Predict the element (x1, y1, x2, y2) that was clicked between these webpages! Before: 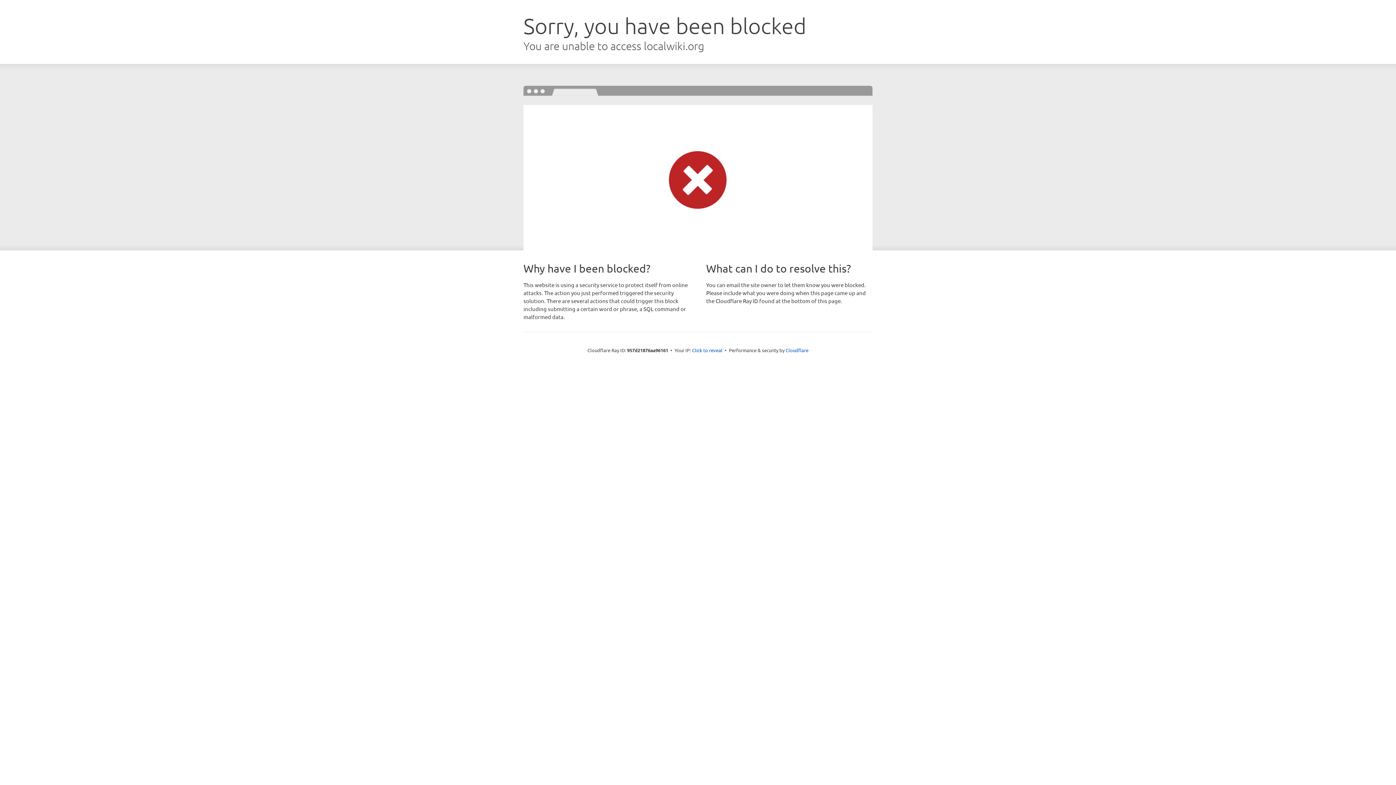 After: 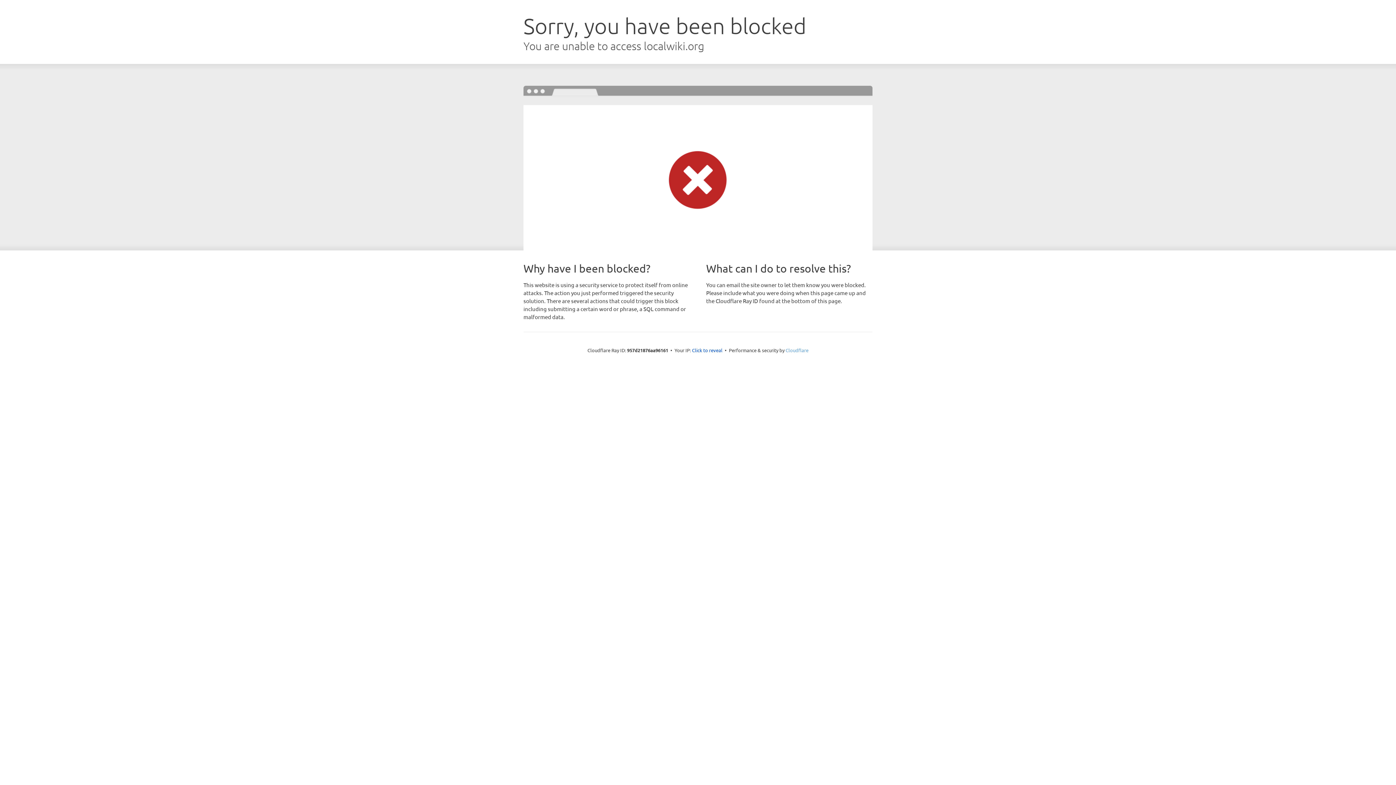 Action: bbox: (785, 347, 808, 353) label: Cloudflare